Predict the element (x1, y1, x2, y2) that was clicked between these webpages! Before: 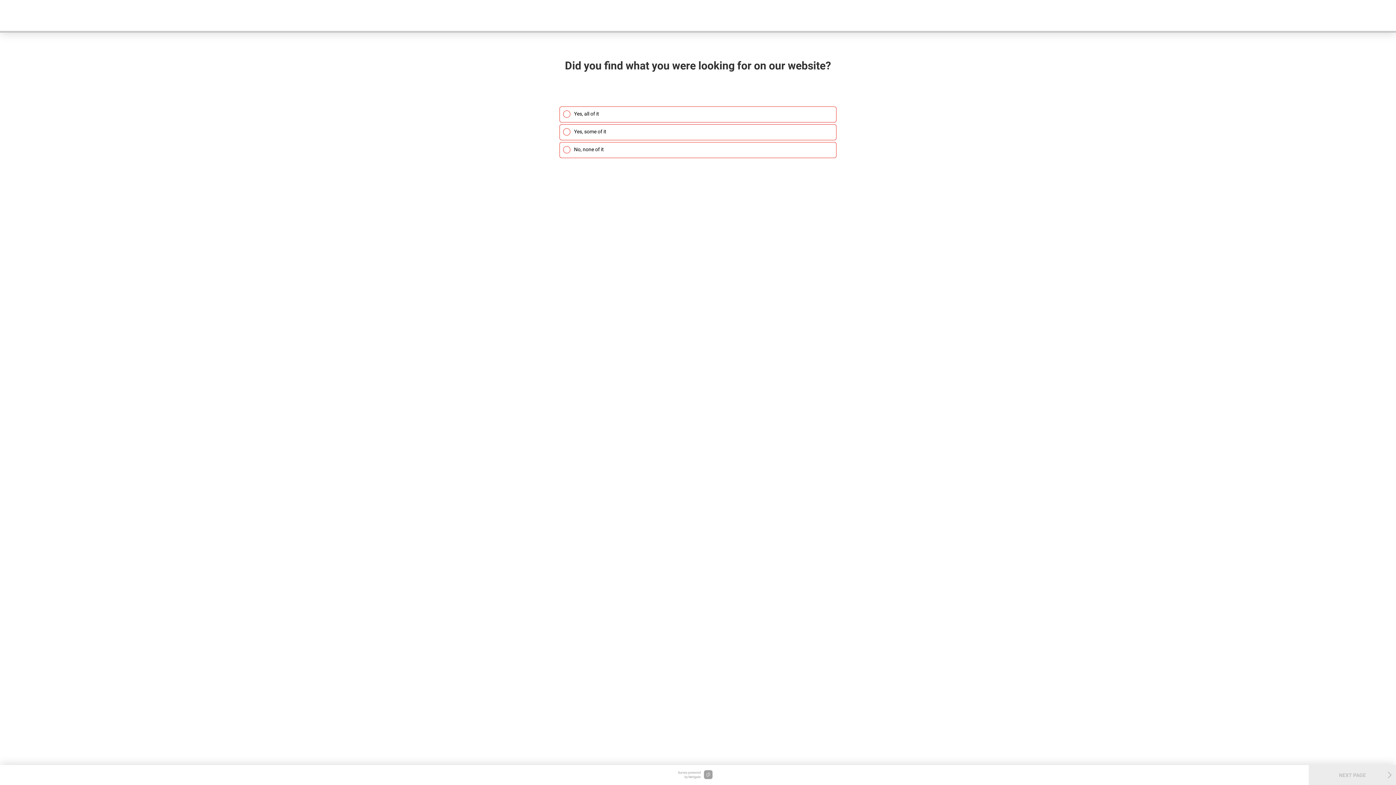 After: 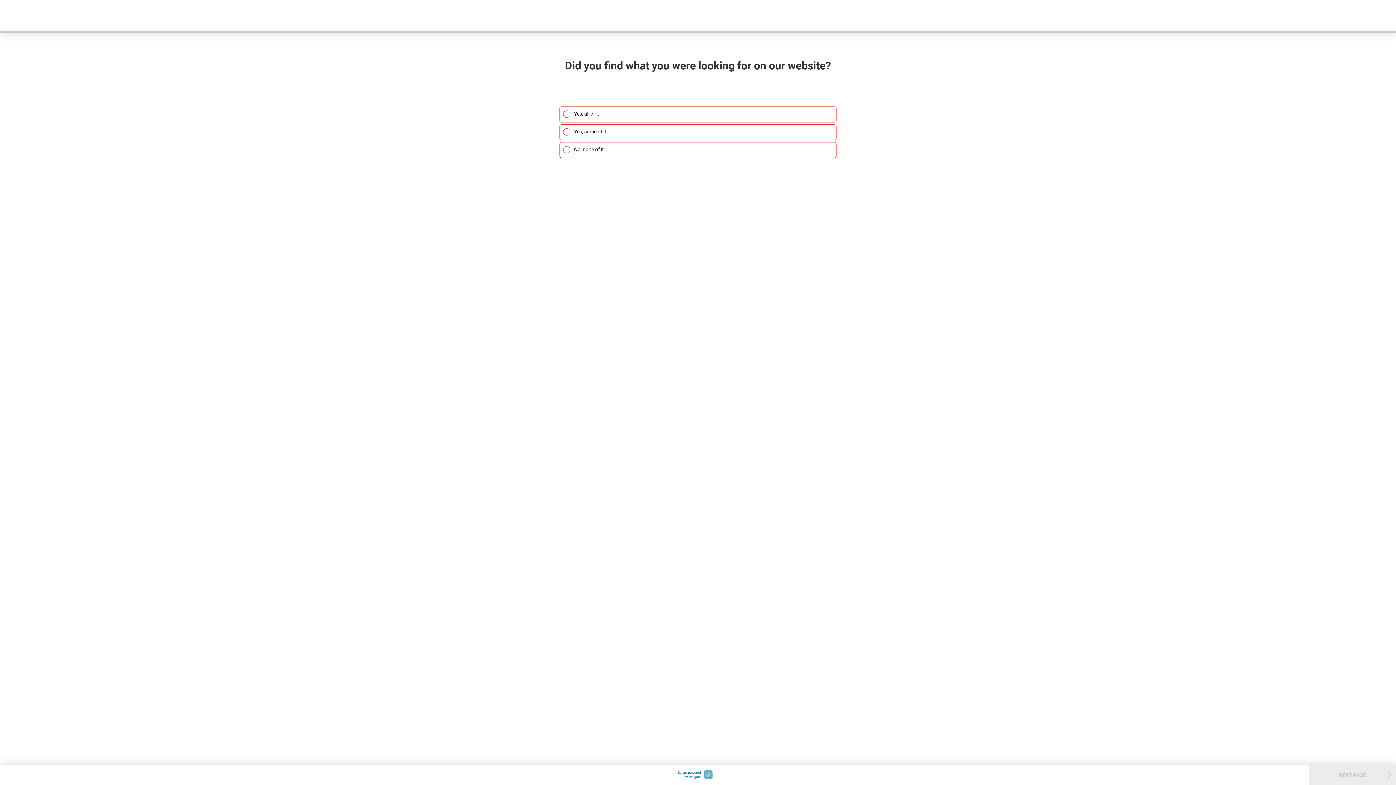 Action: bbox: (678, 771, 712, 777) label: Survey powered
by Netigate 